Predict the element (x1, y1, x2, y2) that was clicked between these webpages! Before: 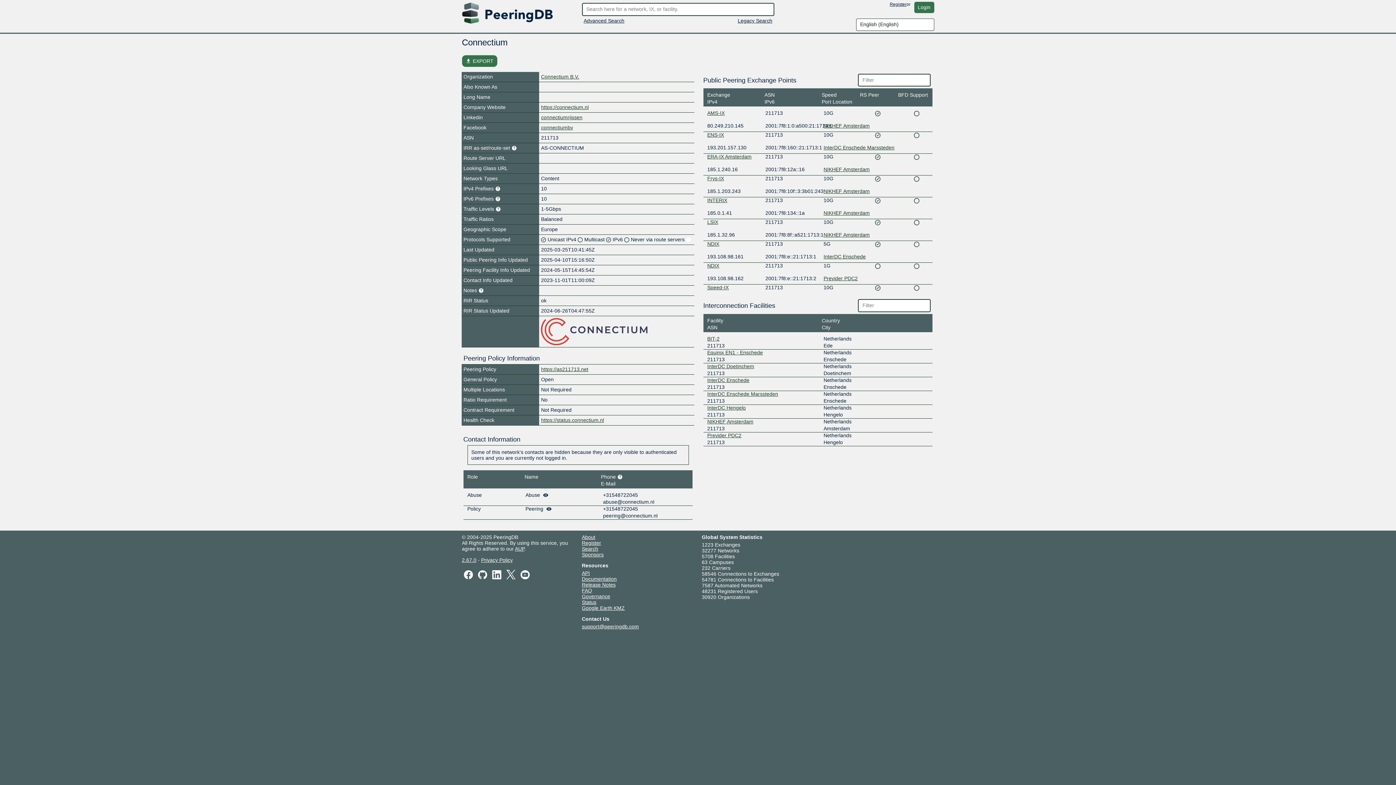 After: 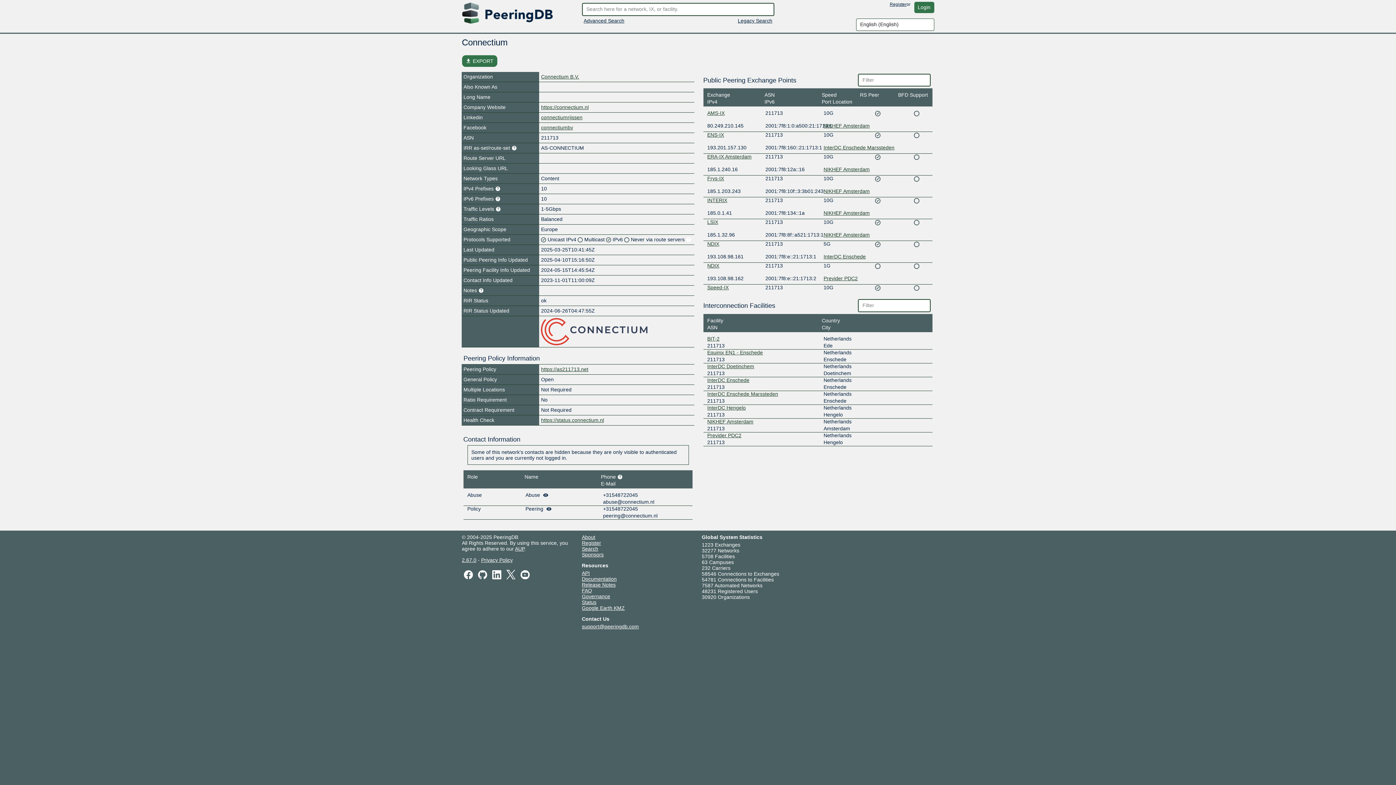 Action: bbox: (490, 571, 503, 577)